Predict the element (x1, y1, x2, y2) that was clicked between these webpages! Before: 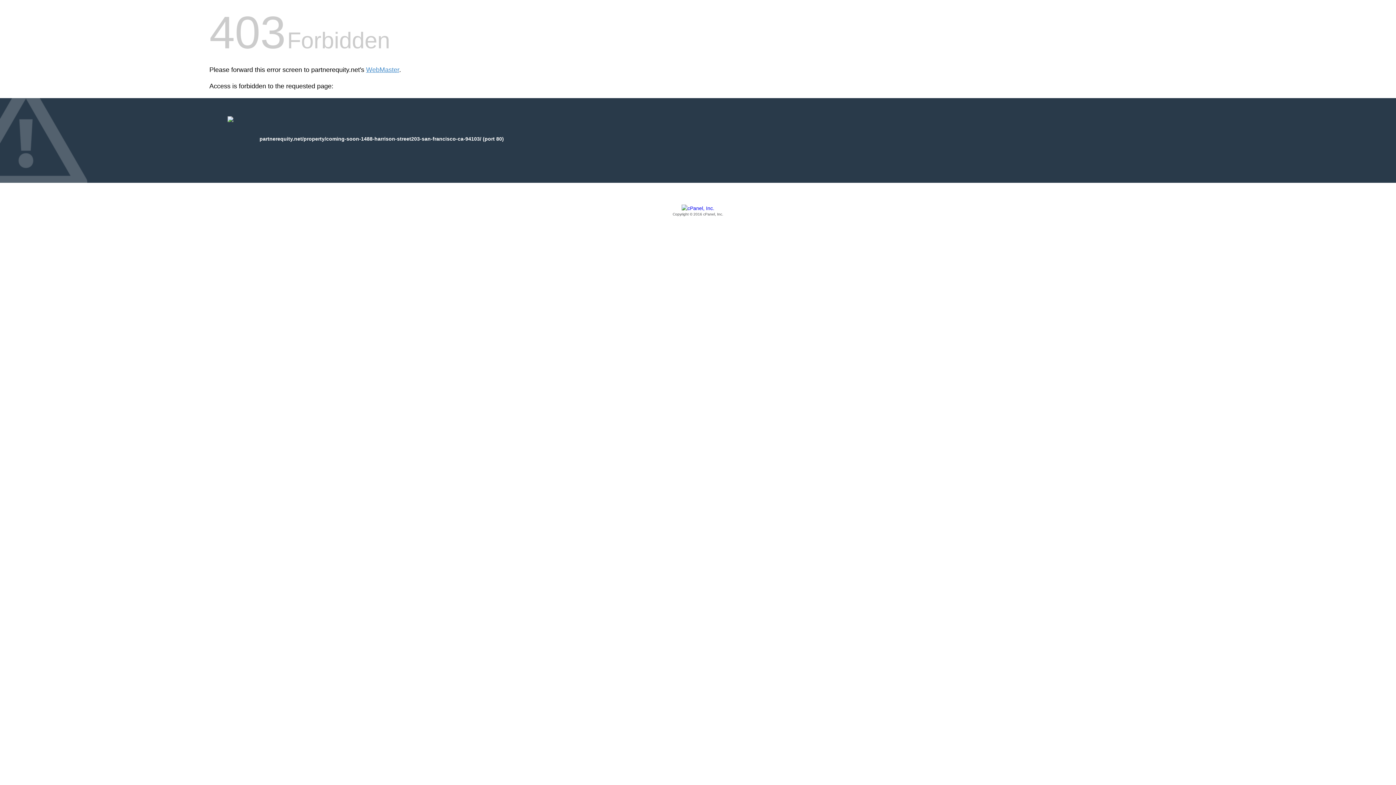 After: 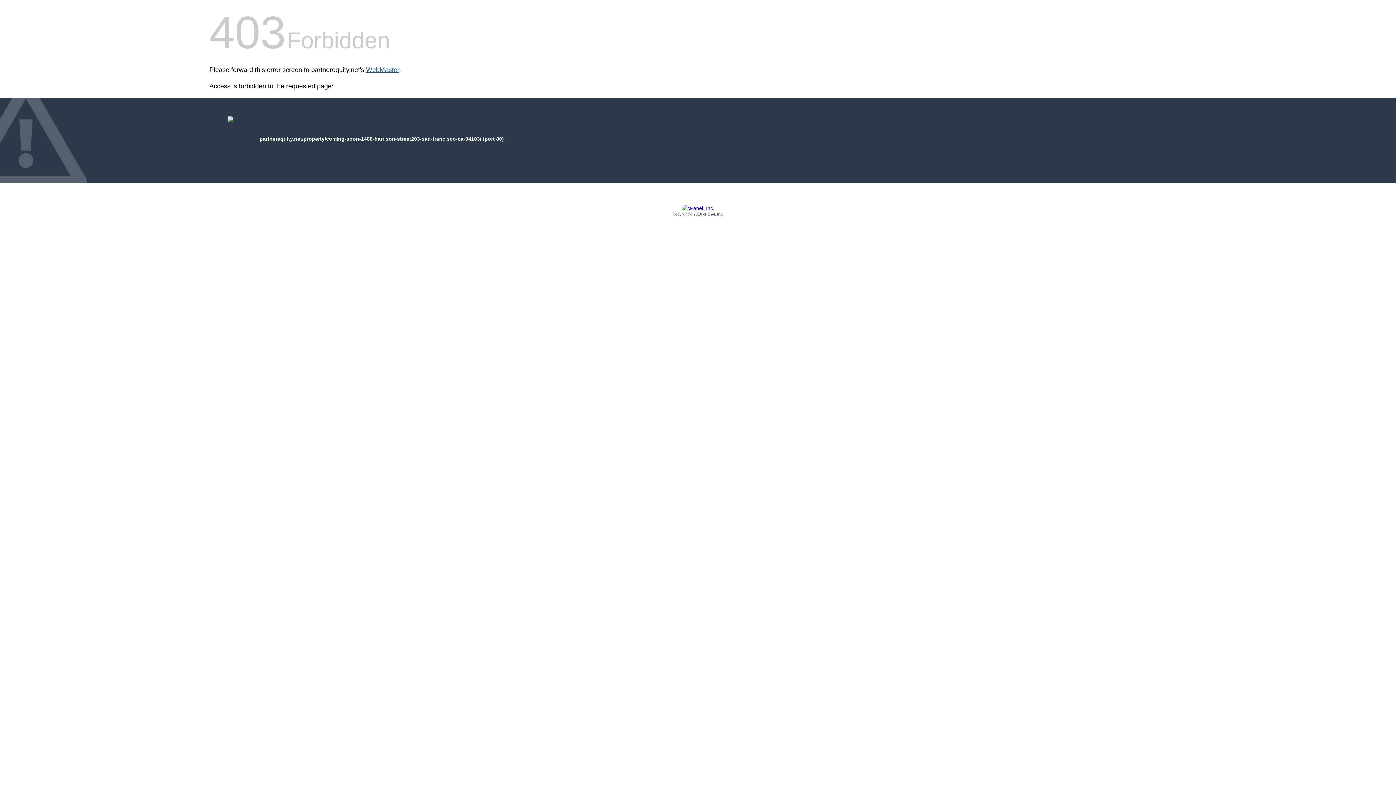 Action: label: WebMaster bbox: (366, 66, 399, 73)